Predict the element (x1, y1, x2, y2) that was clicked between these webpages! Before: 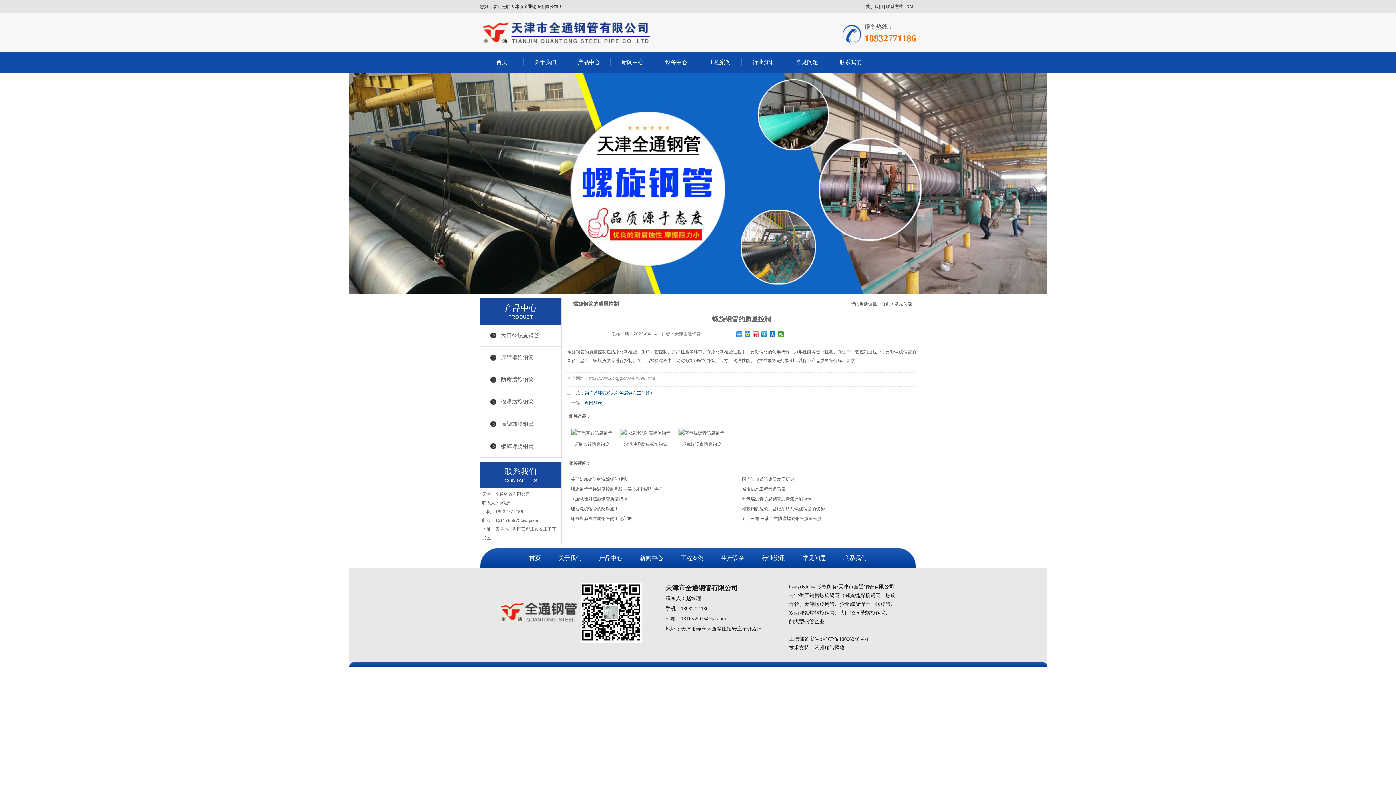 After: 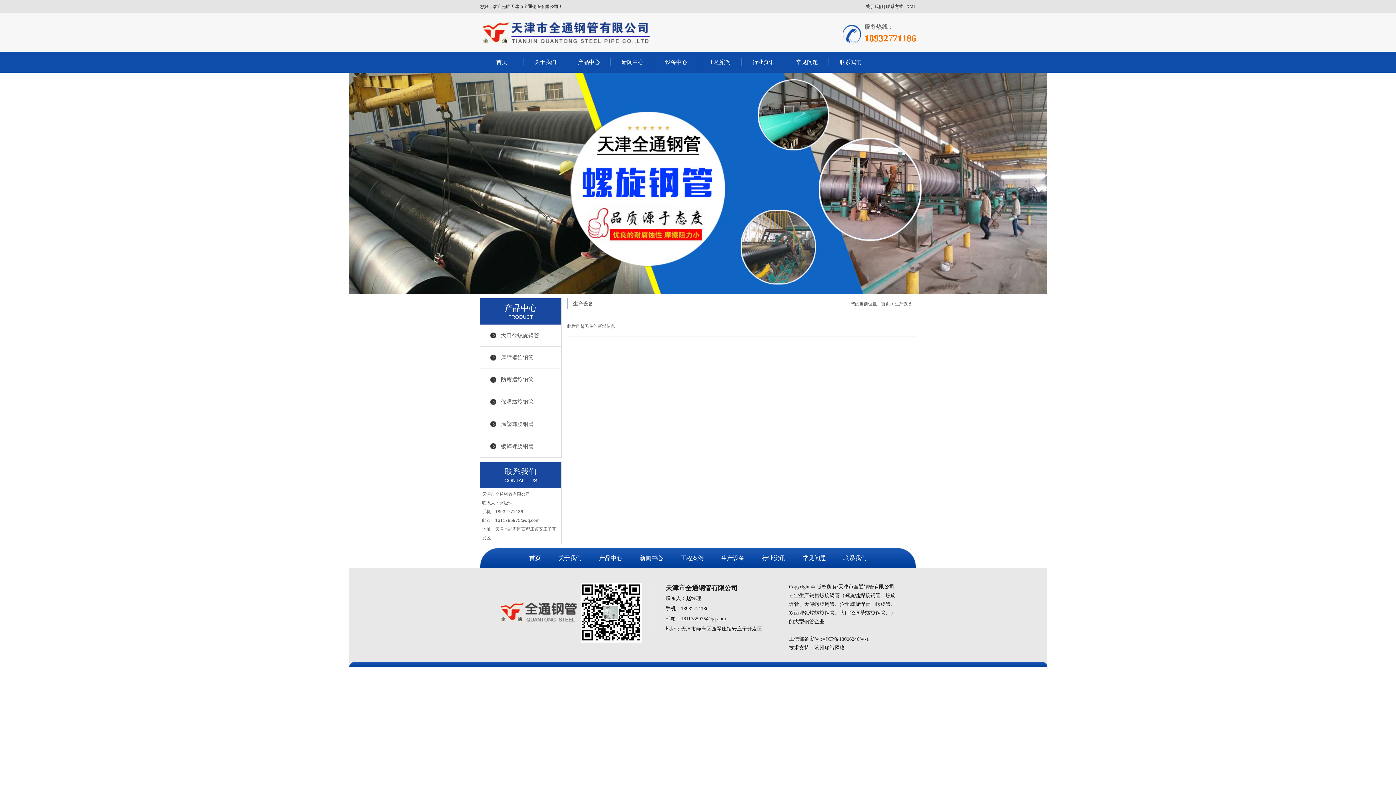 Action: bbox: (714, 555, 752, 561) label: 生产设备